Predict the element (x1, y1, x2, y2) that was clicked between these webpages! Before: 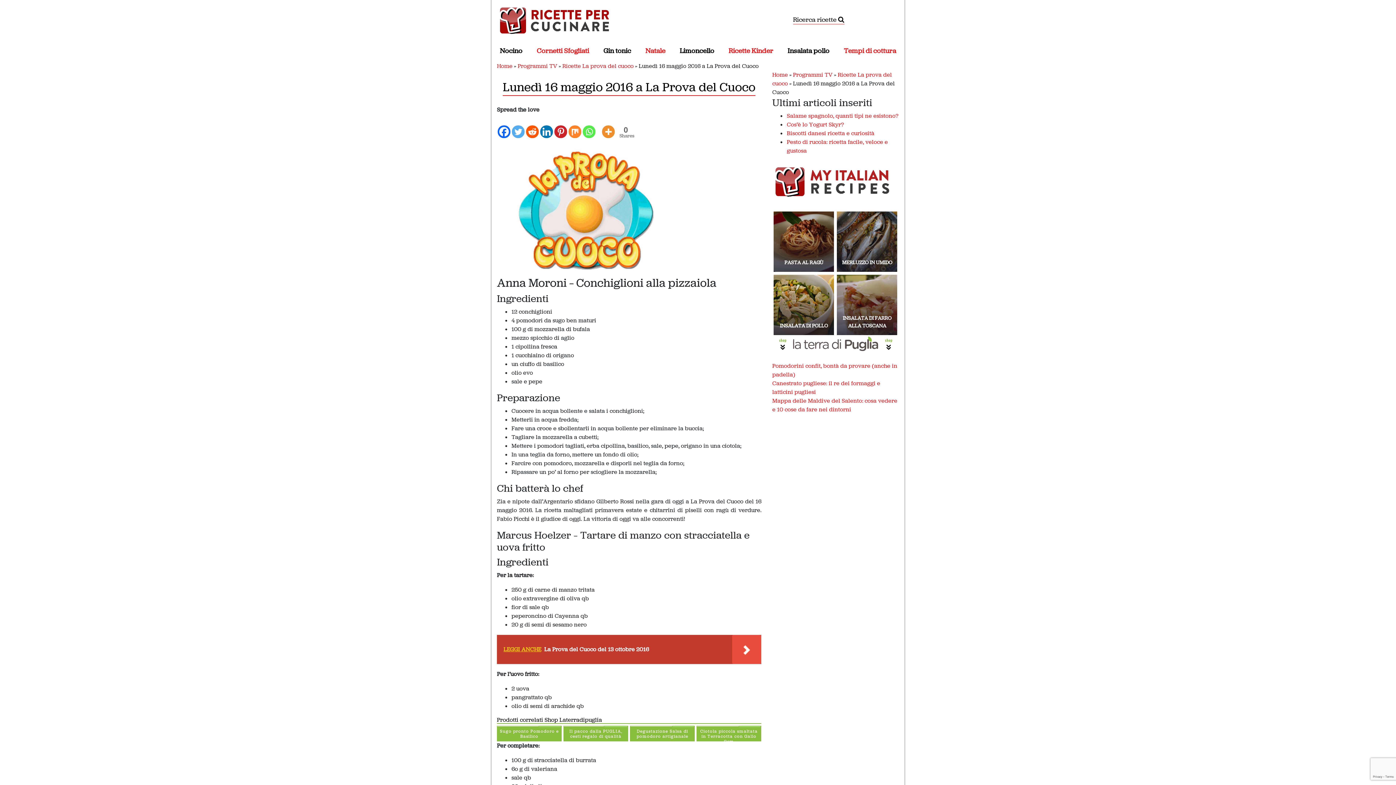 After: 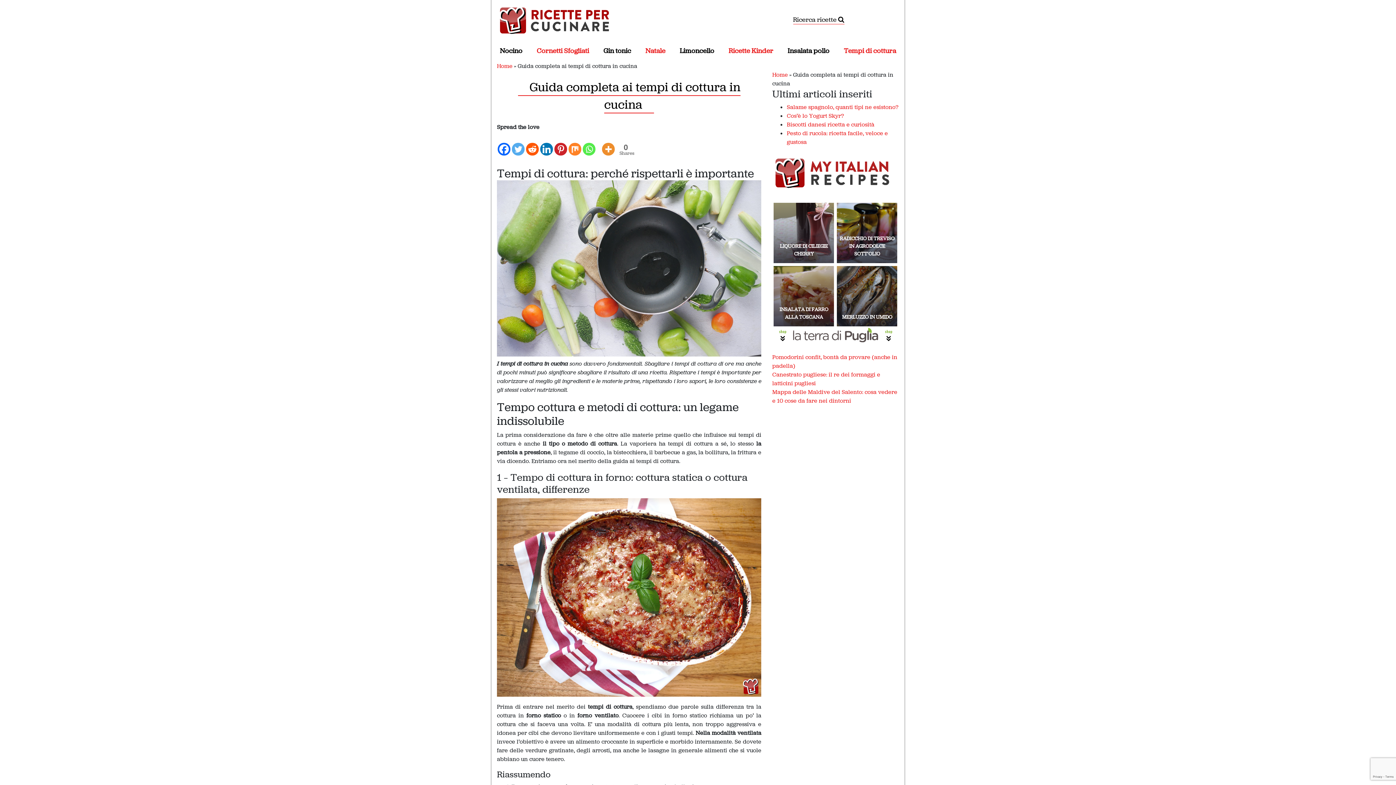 Action: label: Tempi di cottura bbox: (841, 42, 899, 58)